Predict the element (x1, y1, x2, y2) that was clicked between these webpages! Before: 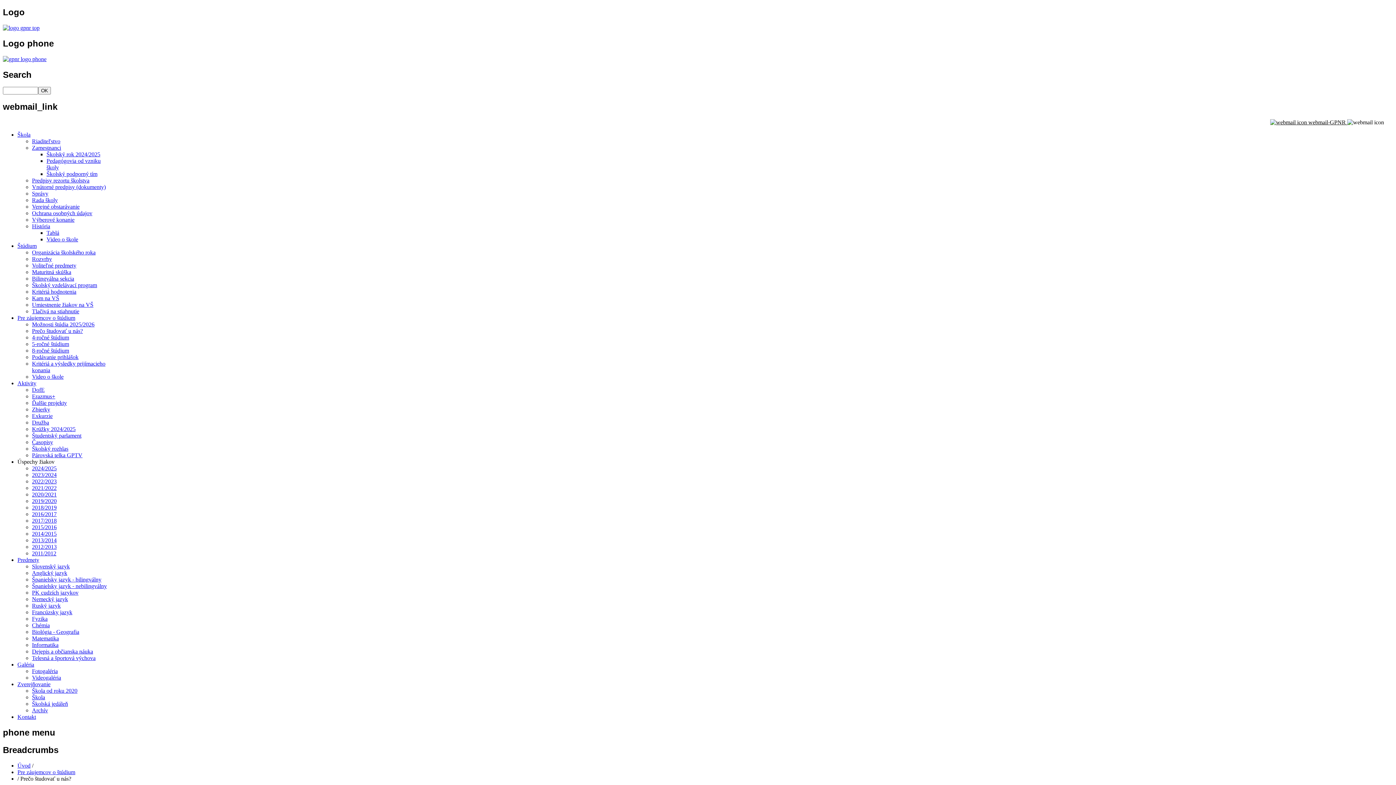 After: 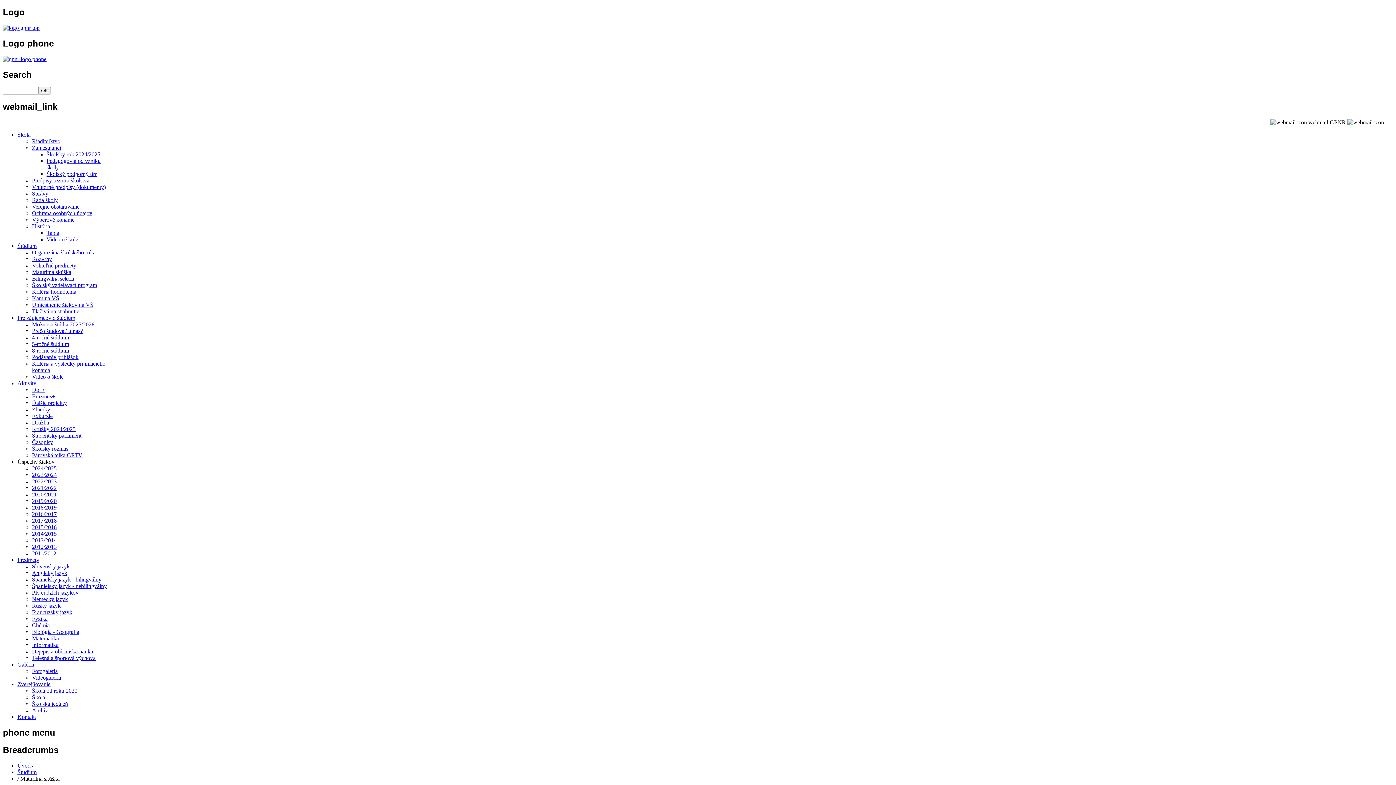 Action: bbox: (32, 269, 71, 275) label: Maturitná skúška